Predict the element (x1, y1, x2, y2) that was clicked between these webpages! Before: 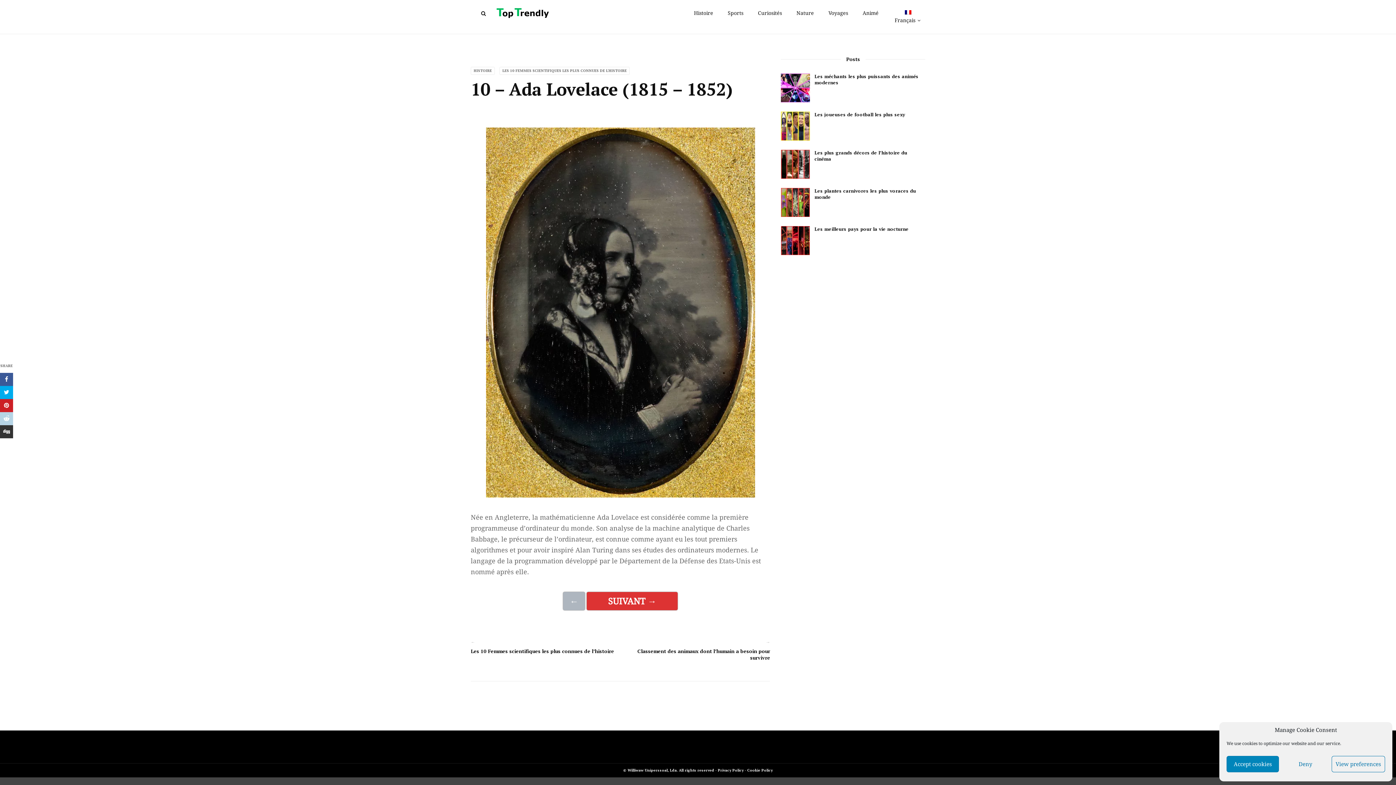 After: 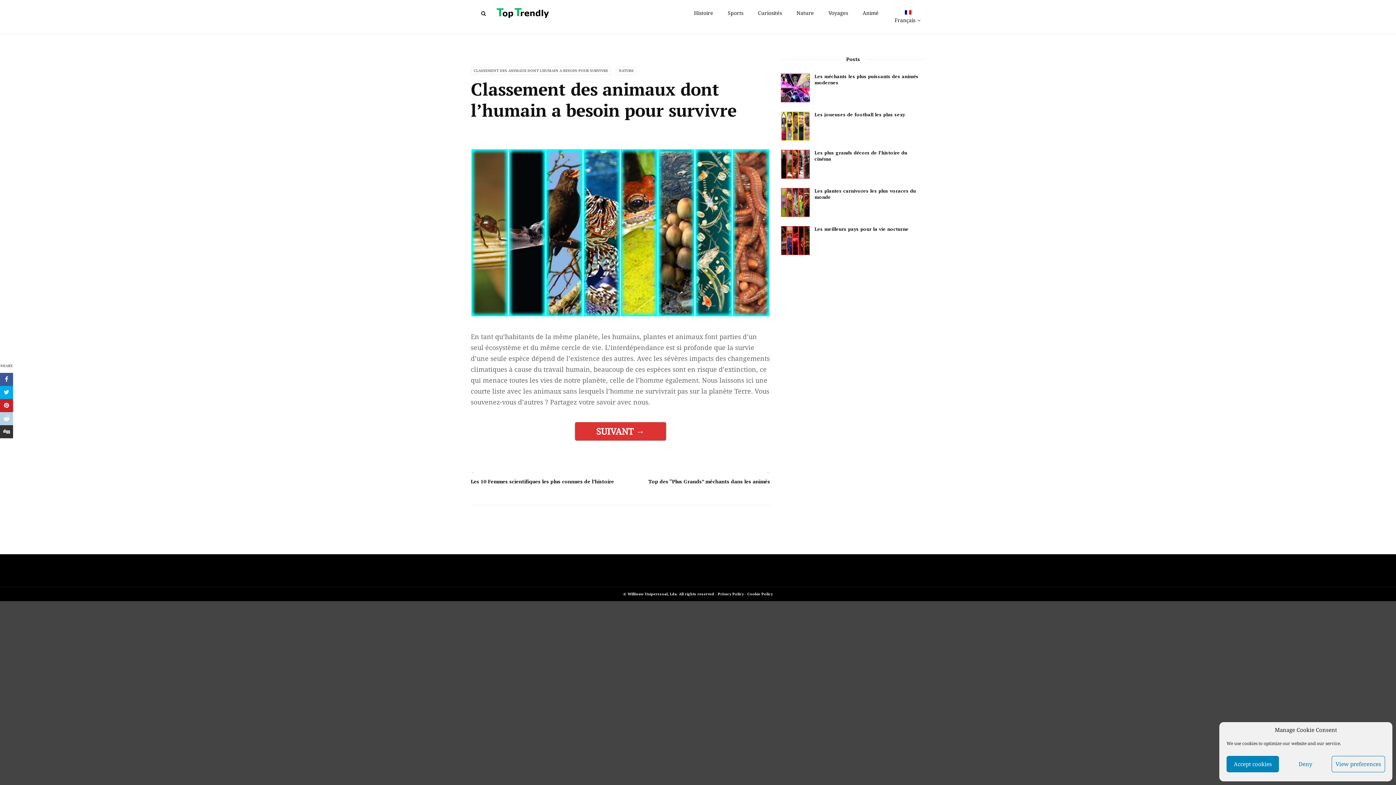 Action: label: Classement des animaux dont l’humain a besoin pour survivre bbox: (637, 648, 770, 661)